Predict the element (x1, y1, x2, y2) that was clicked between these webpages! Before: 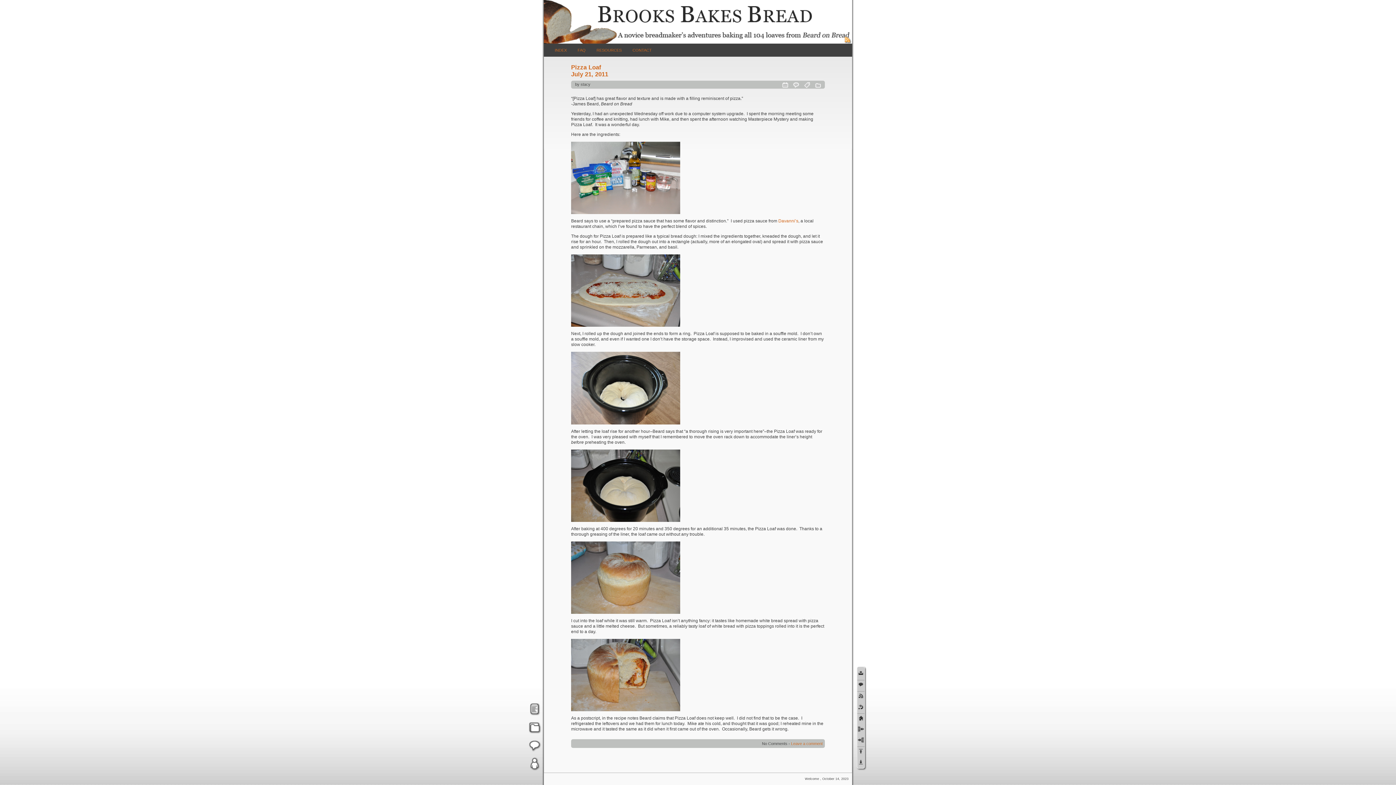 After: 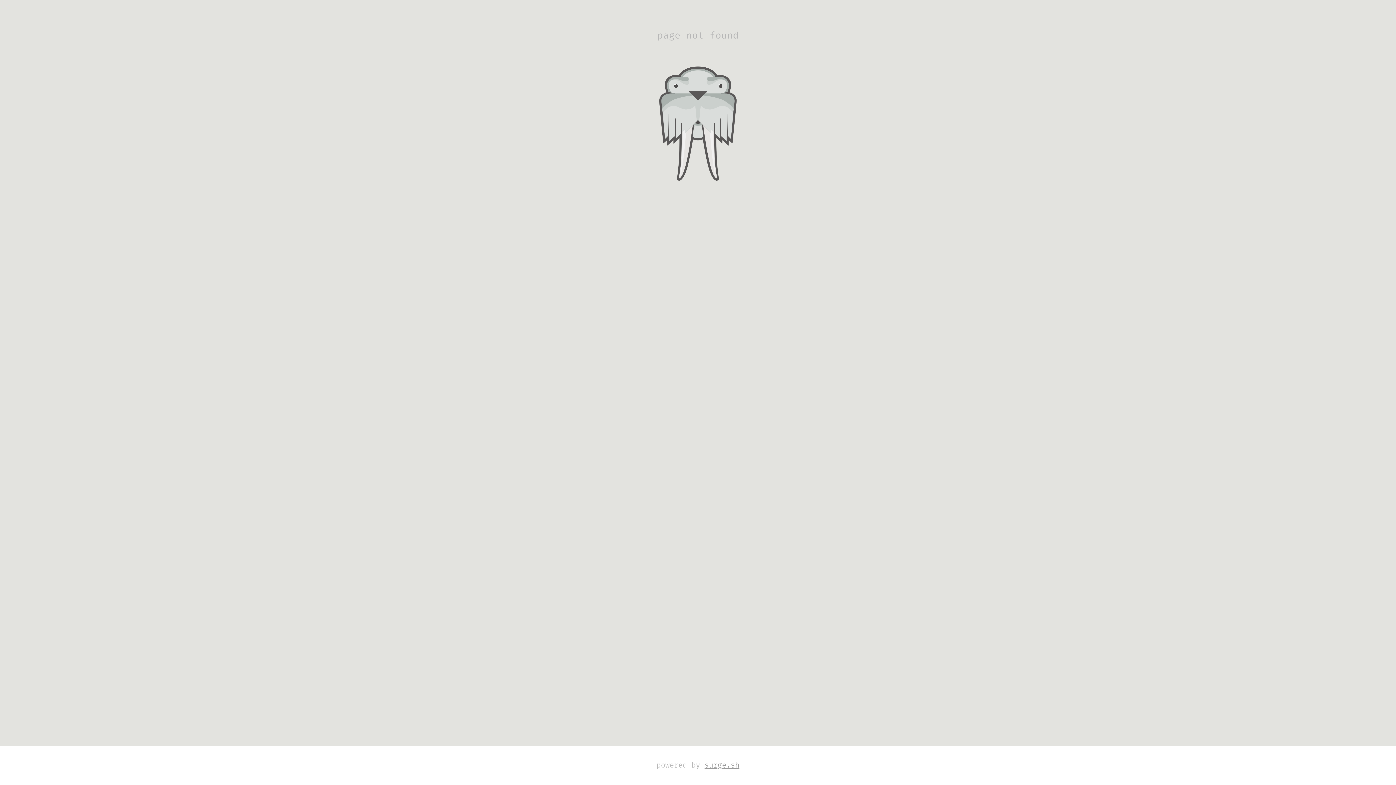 Action: label:   bbox: (857, 691, 864, 700)